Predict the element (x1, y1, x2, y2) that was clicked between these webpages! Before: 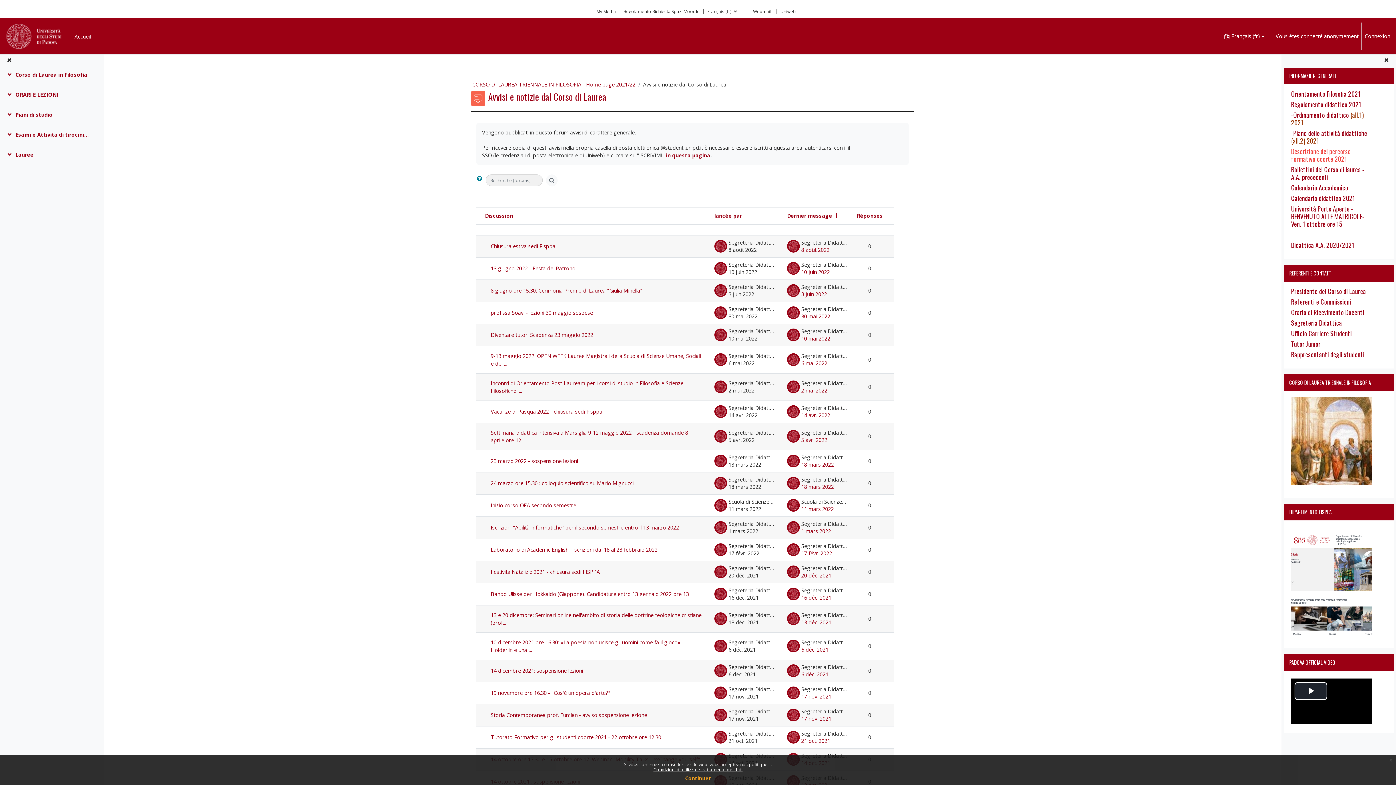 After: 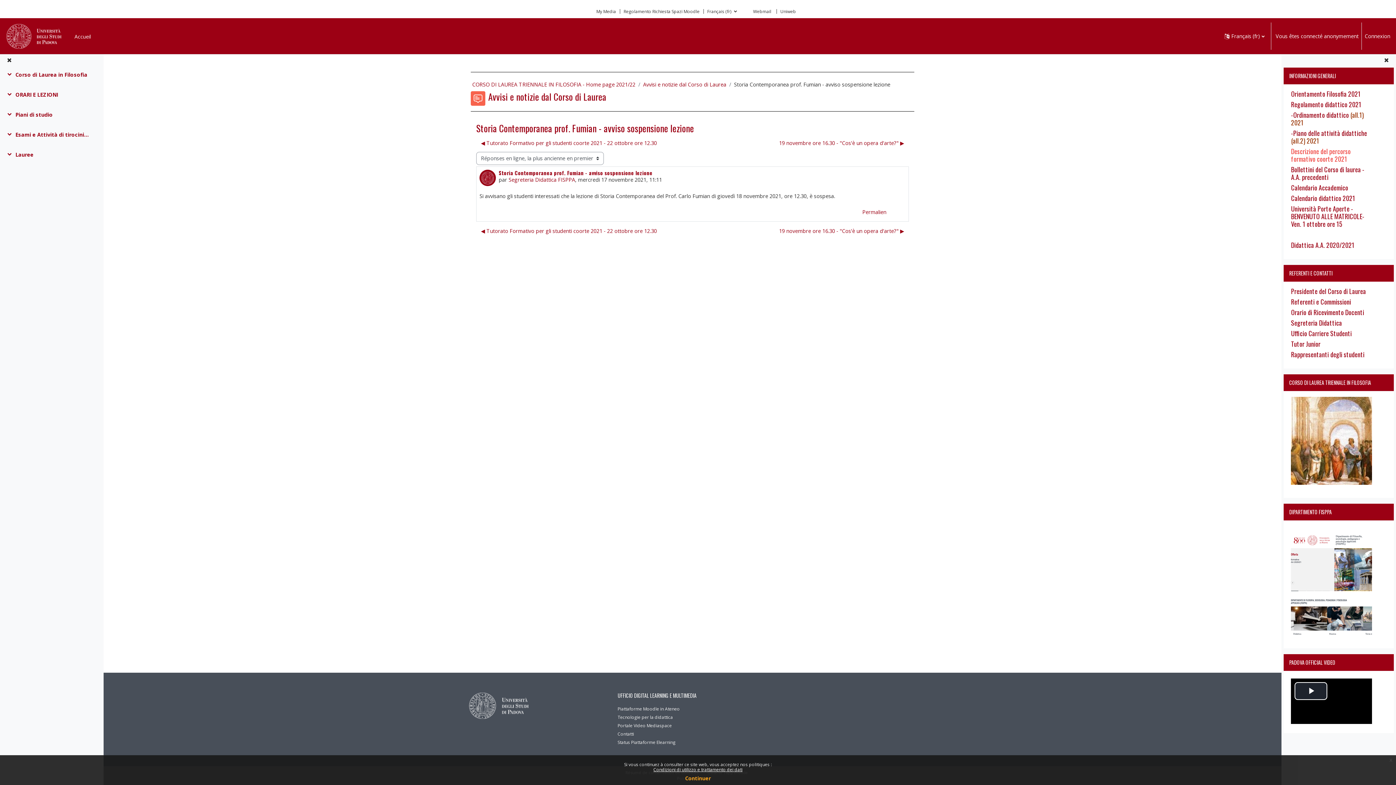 Action: label: Storia Contemporanea prof. Fumian - avviso sospensione lezione bbox: (490, 711, 702, 719)